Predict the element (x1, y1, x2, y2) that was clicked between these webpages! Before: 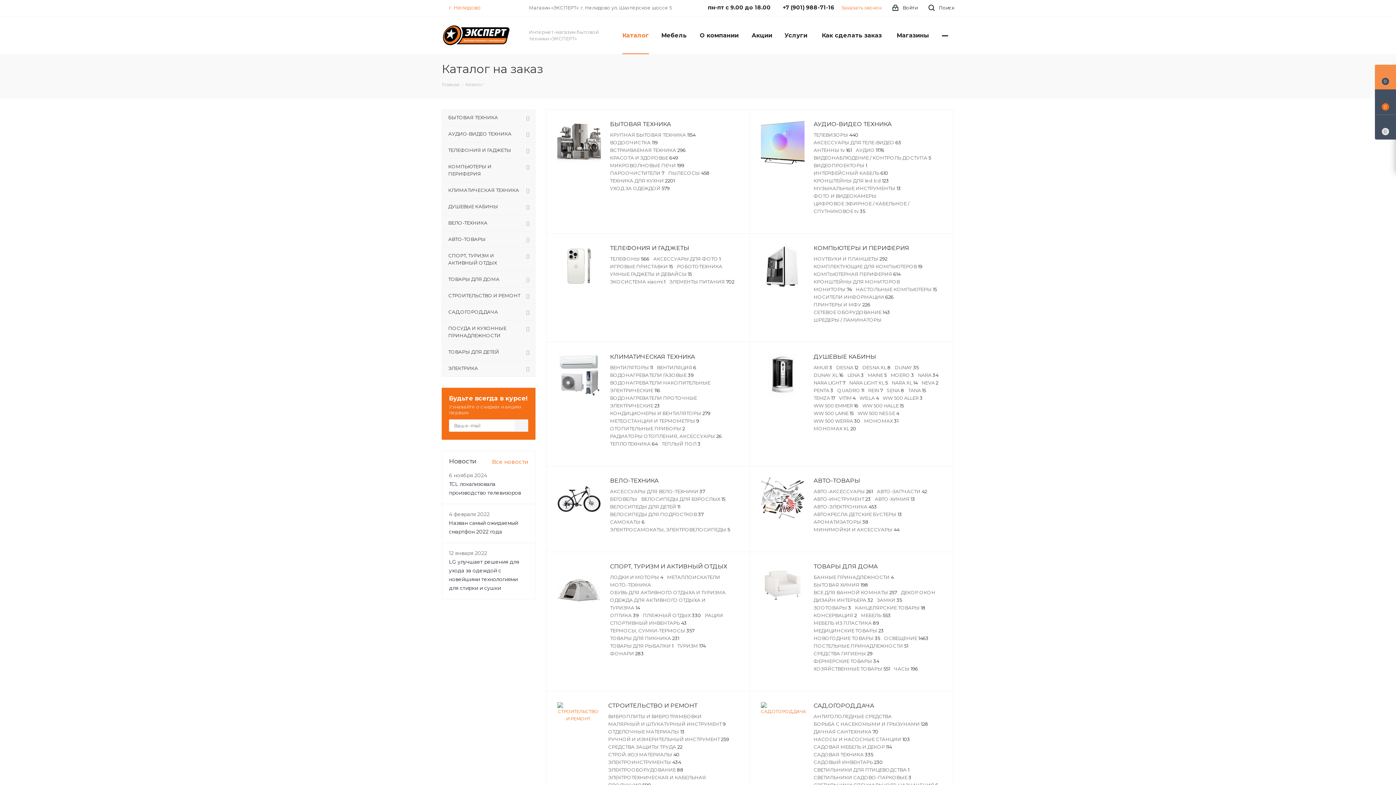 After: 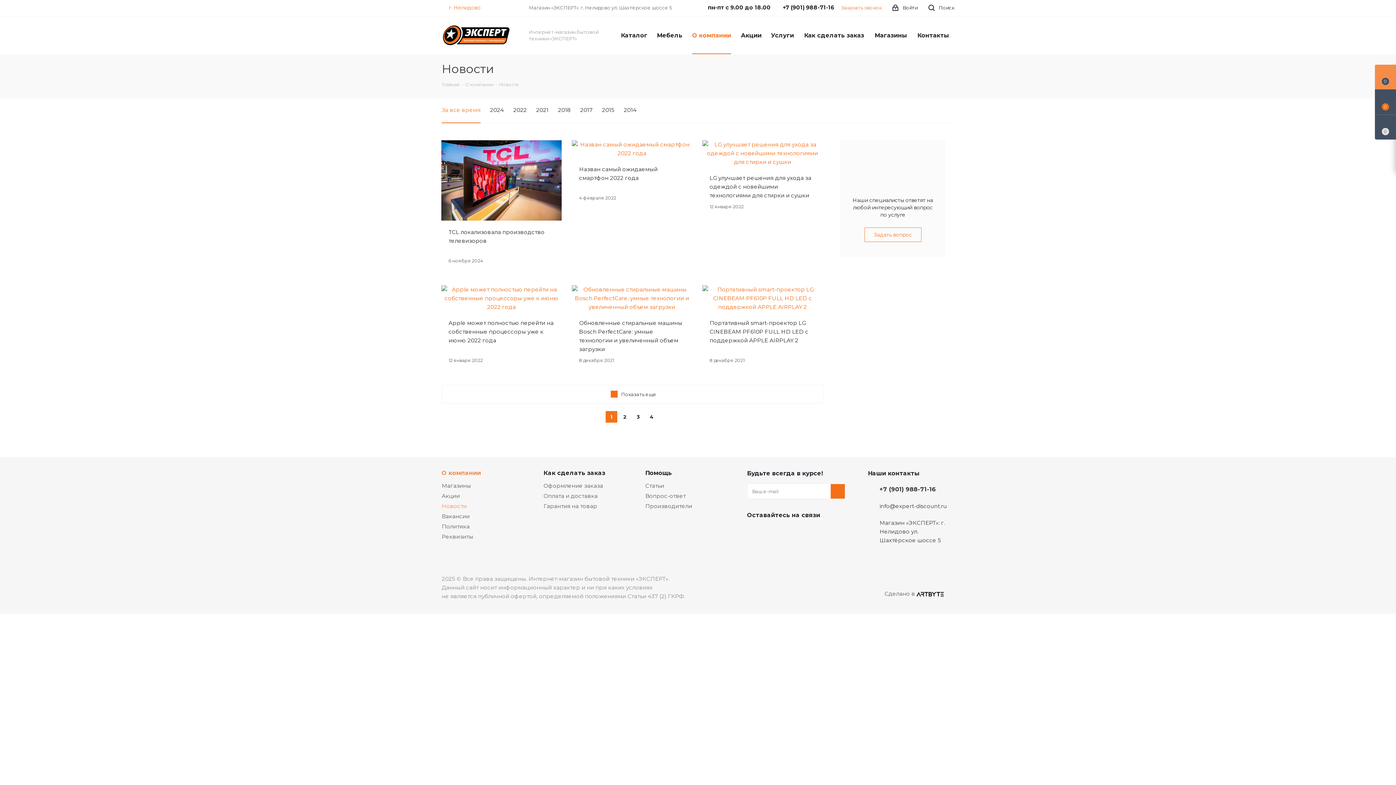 Action: label: Все новости bbox: (492, 456, 528, 466)